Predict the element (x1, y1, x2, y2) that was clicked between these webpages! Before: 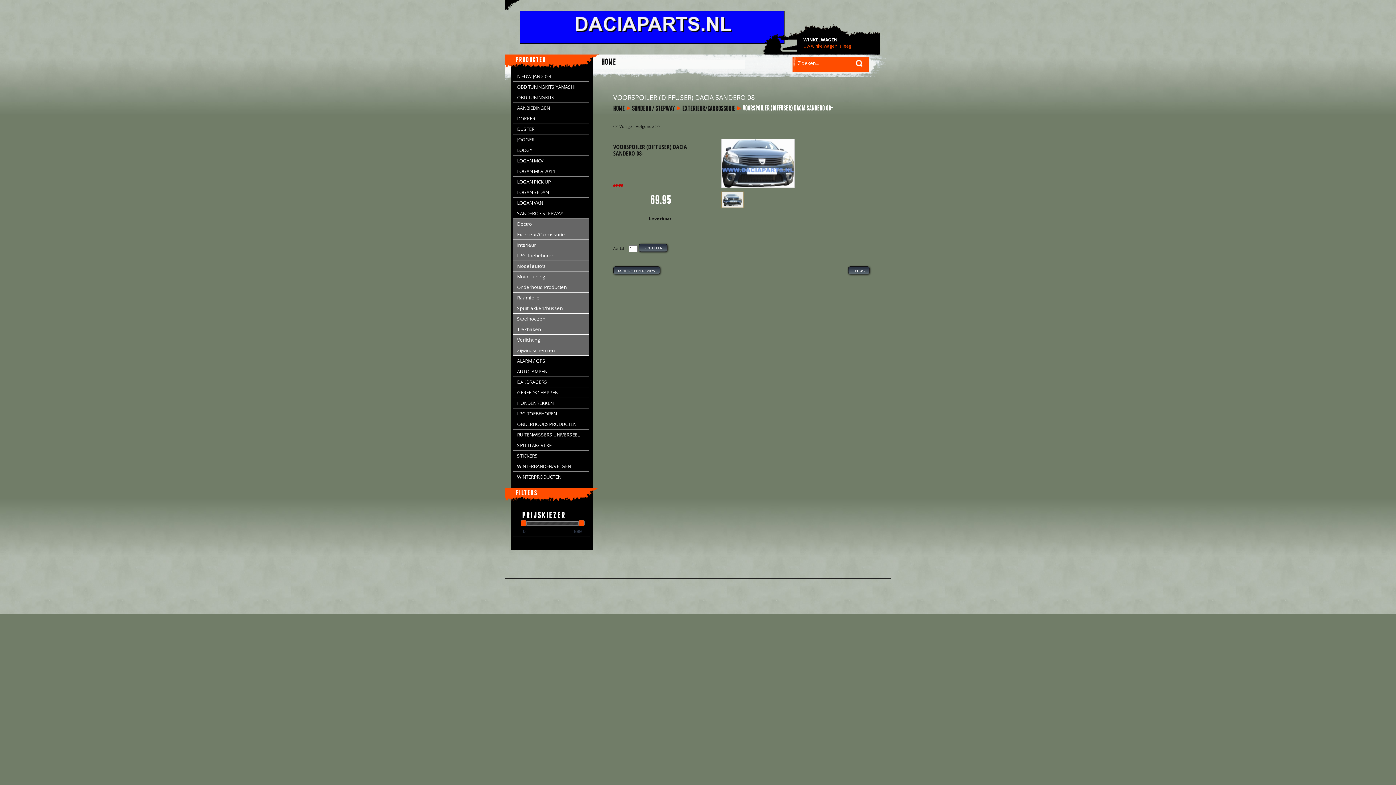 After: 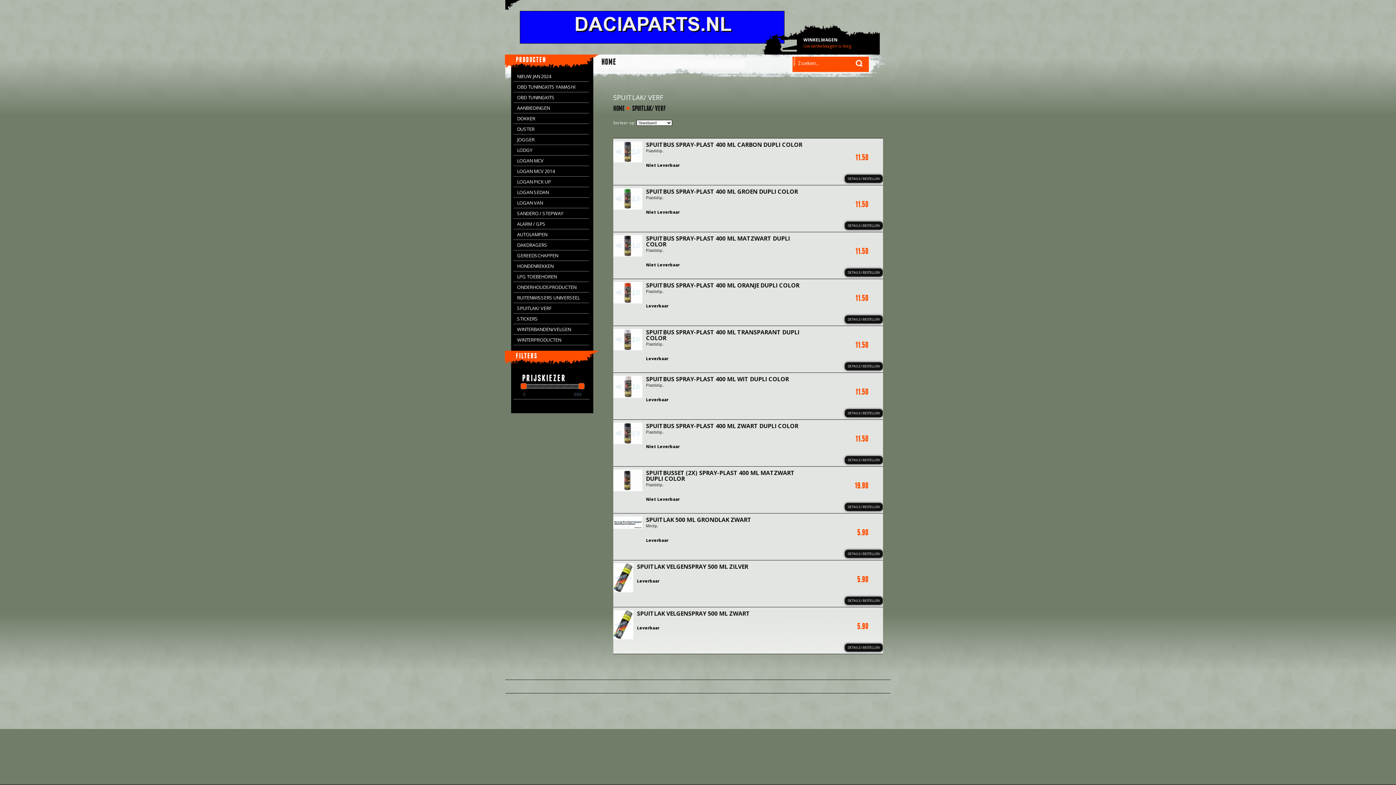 Action: label: SPUITLAK/ VERF bbox: (513, 440, 589, 450)